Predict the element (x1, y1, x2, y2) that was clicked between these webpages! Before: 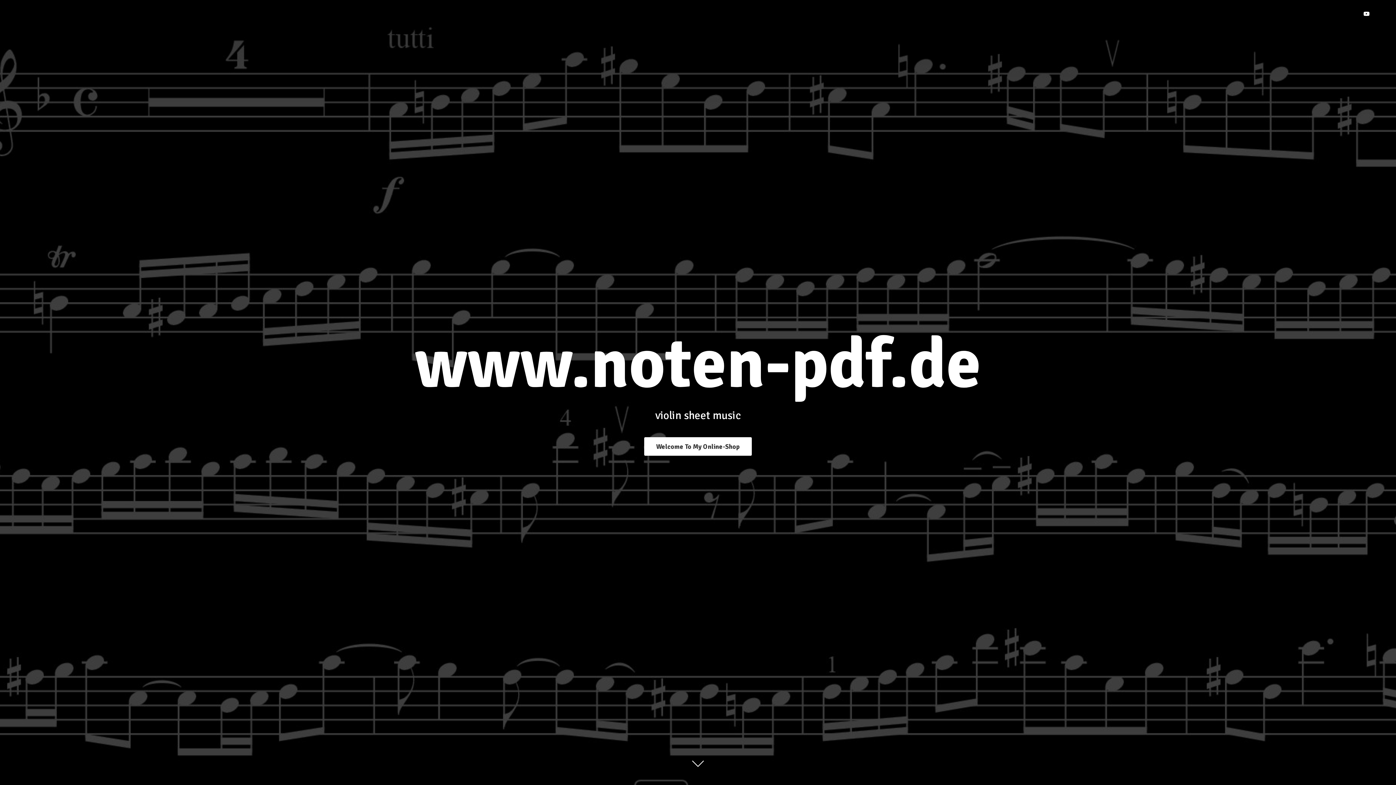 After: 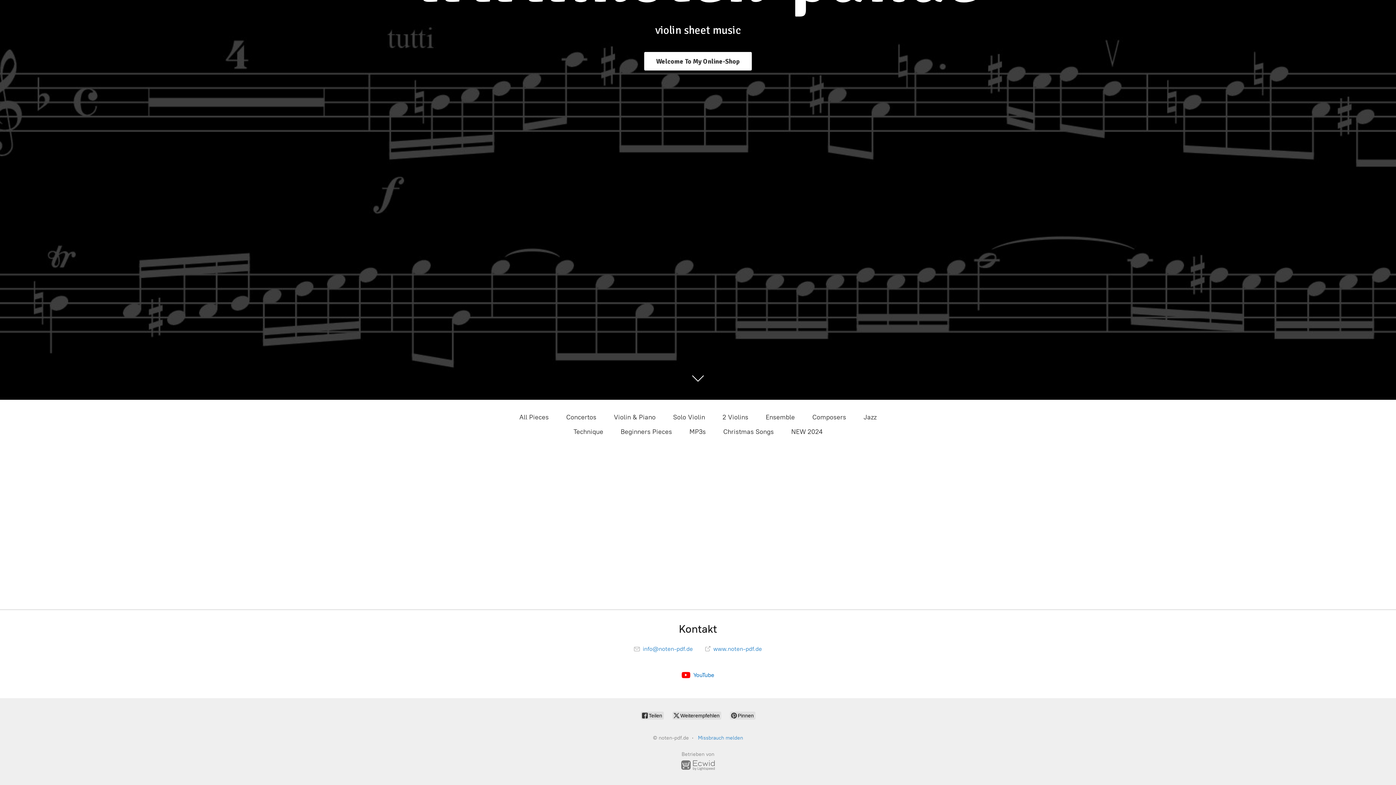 Action: bbox: (644, 437, 752, 456) label: Welcome To My Online-Shop